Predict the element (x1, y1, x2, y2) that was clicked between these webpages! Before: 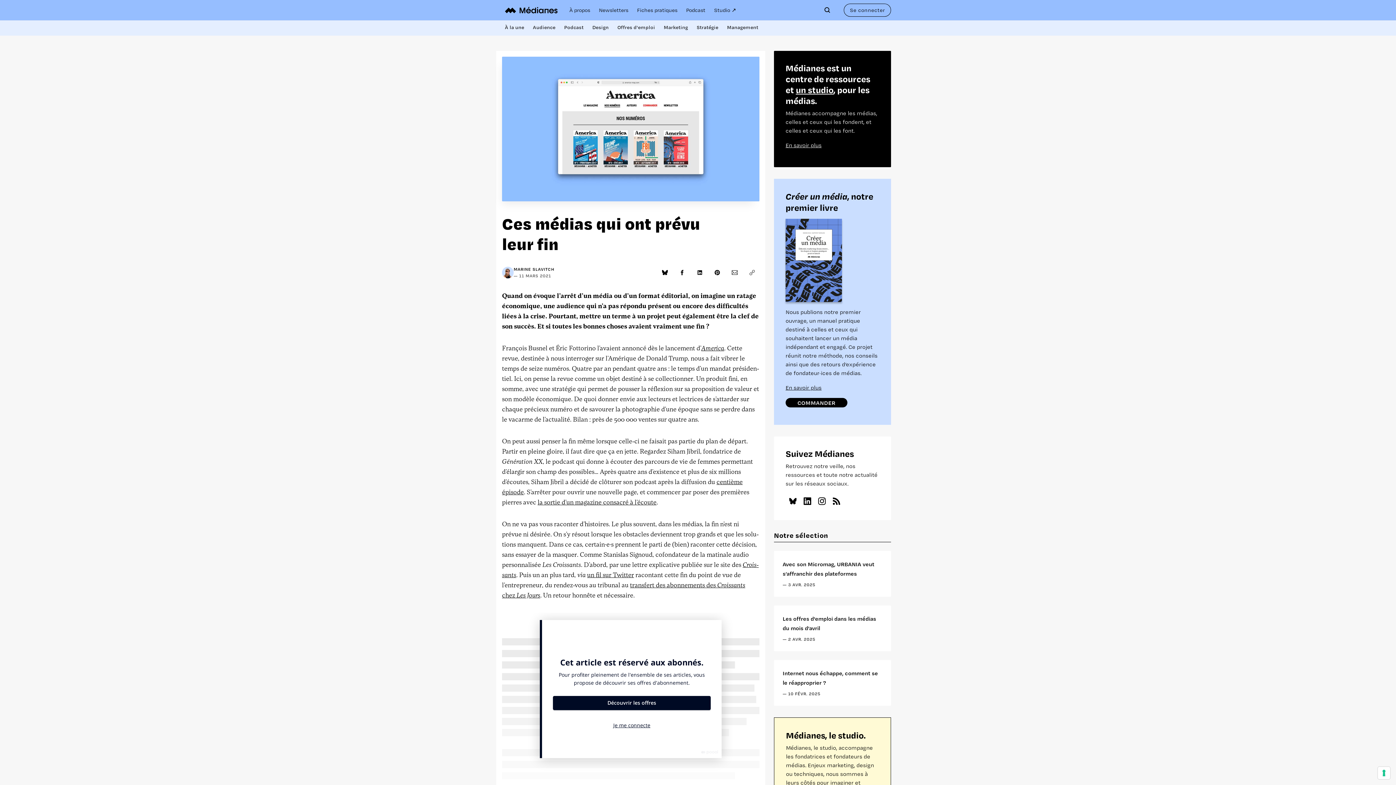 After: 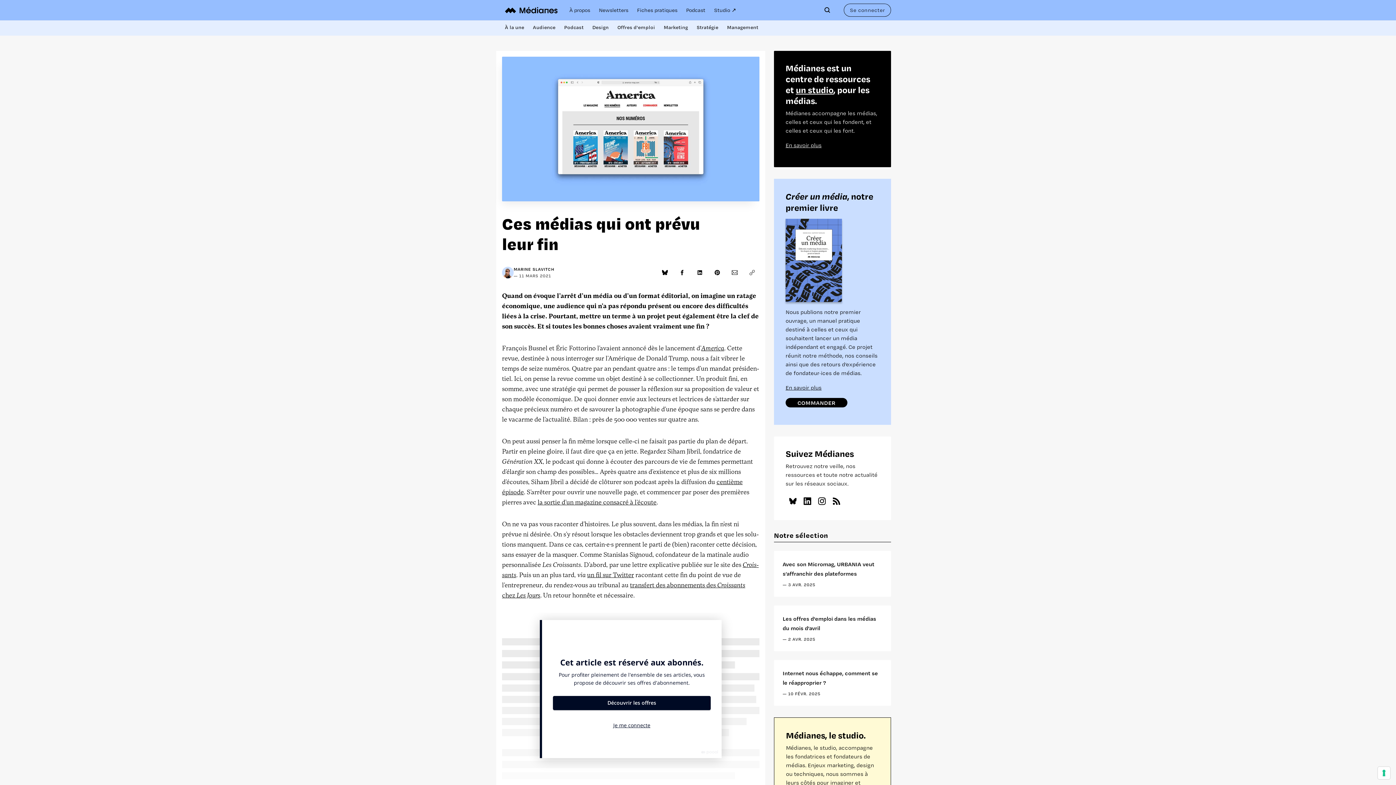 Action: label: Se connecter bbox: (844, 3, 891, 16)